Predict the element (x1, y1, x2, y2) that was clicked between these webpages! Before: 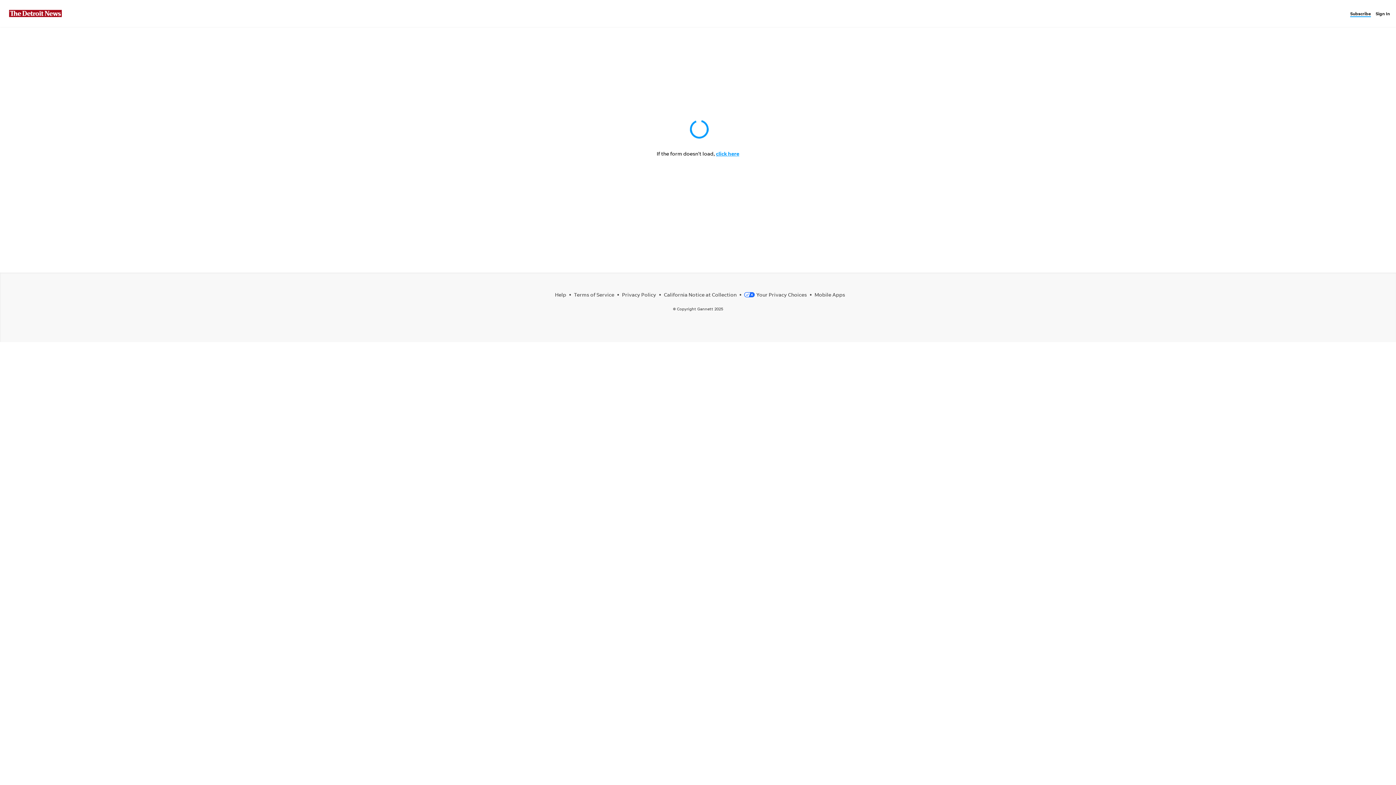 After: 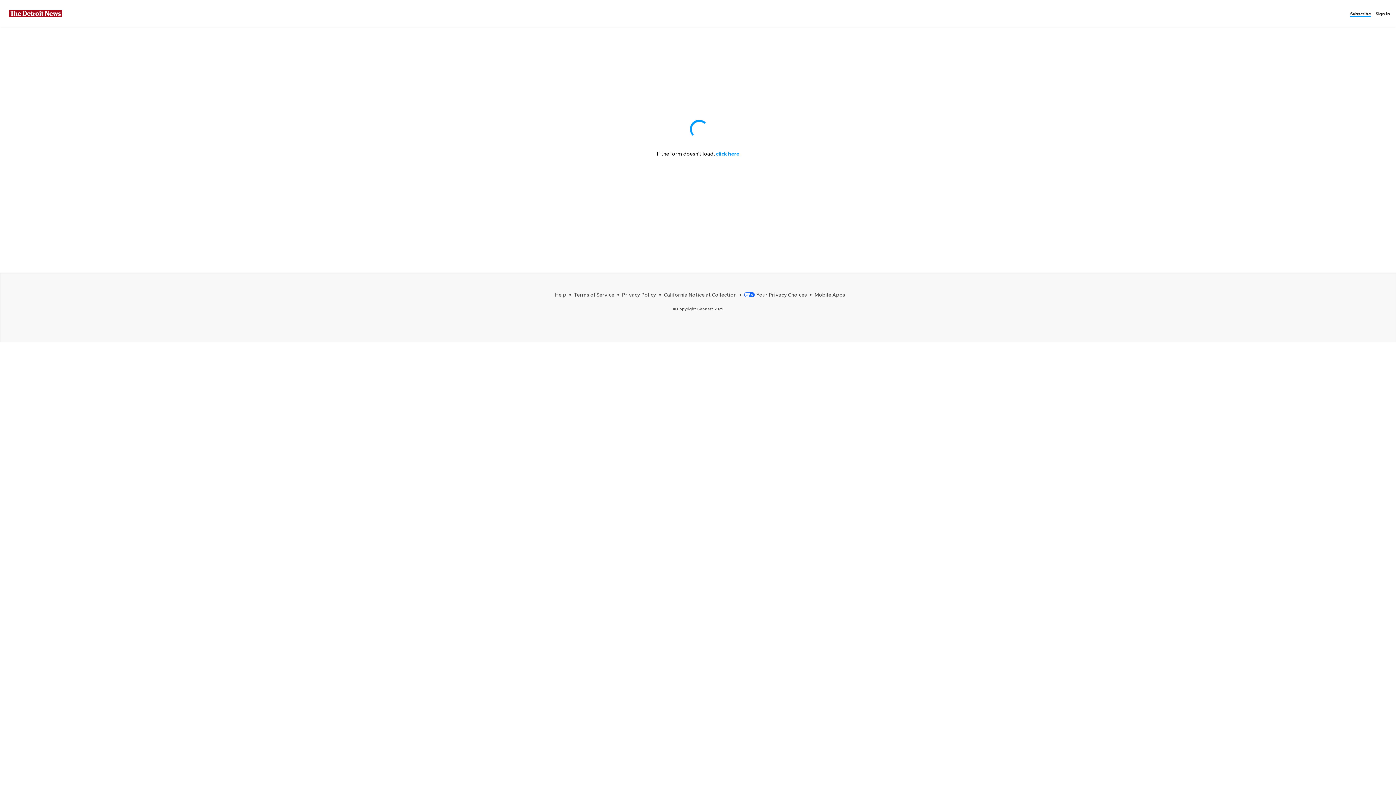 Action: bbox: (1350, 10, 1374, 16) label: Subscribe